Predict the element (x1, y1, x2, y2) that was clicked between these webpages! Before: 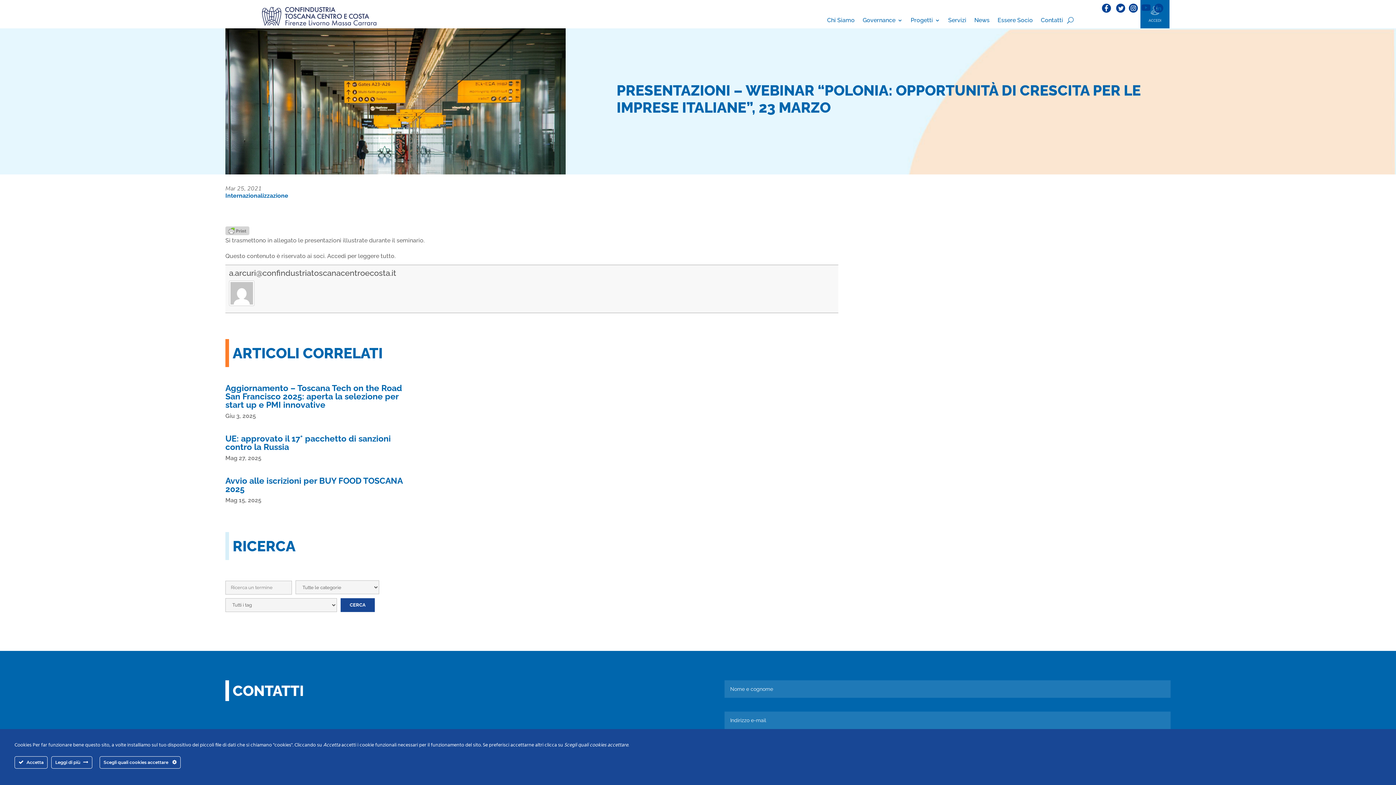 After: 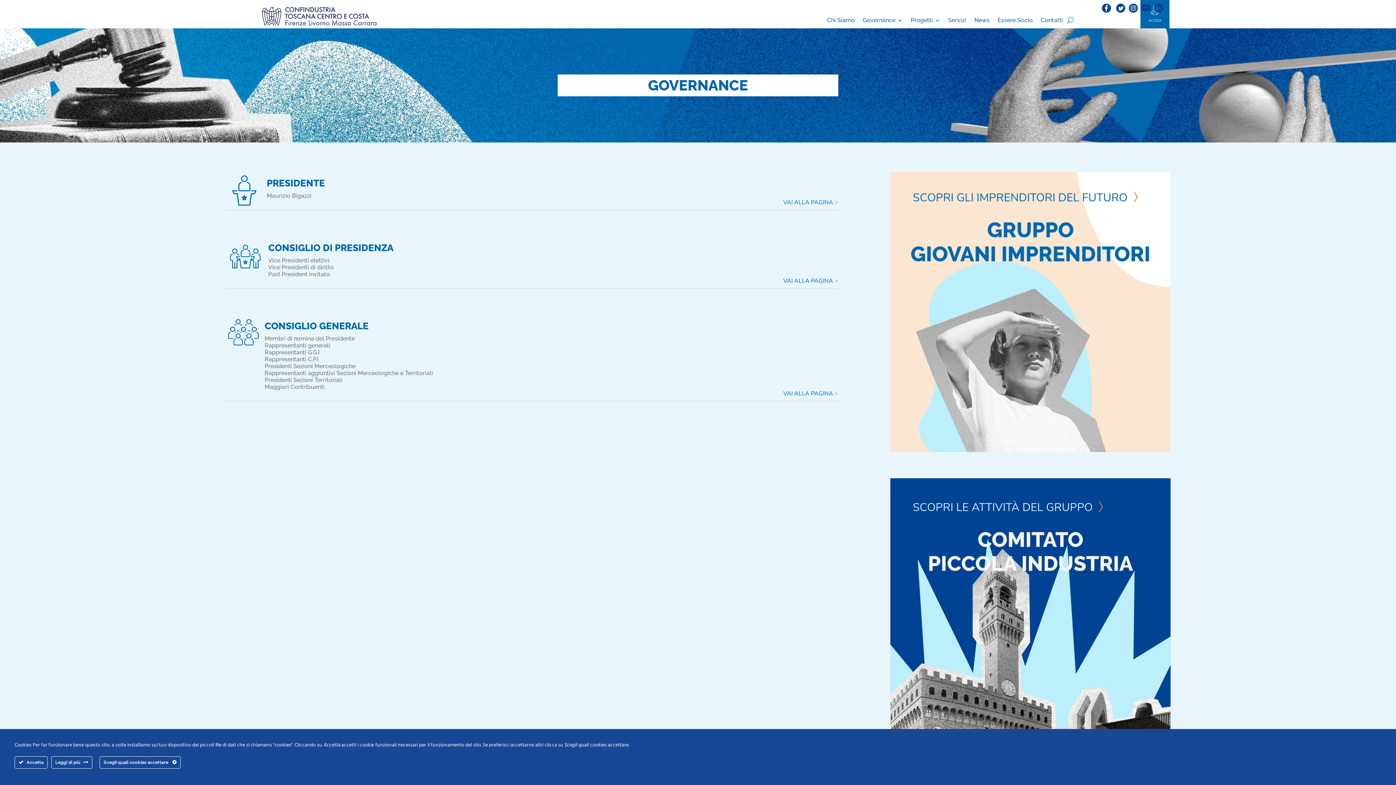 Action: bbox: (862, 6, 902, 34) label: Governance